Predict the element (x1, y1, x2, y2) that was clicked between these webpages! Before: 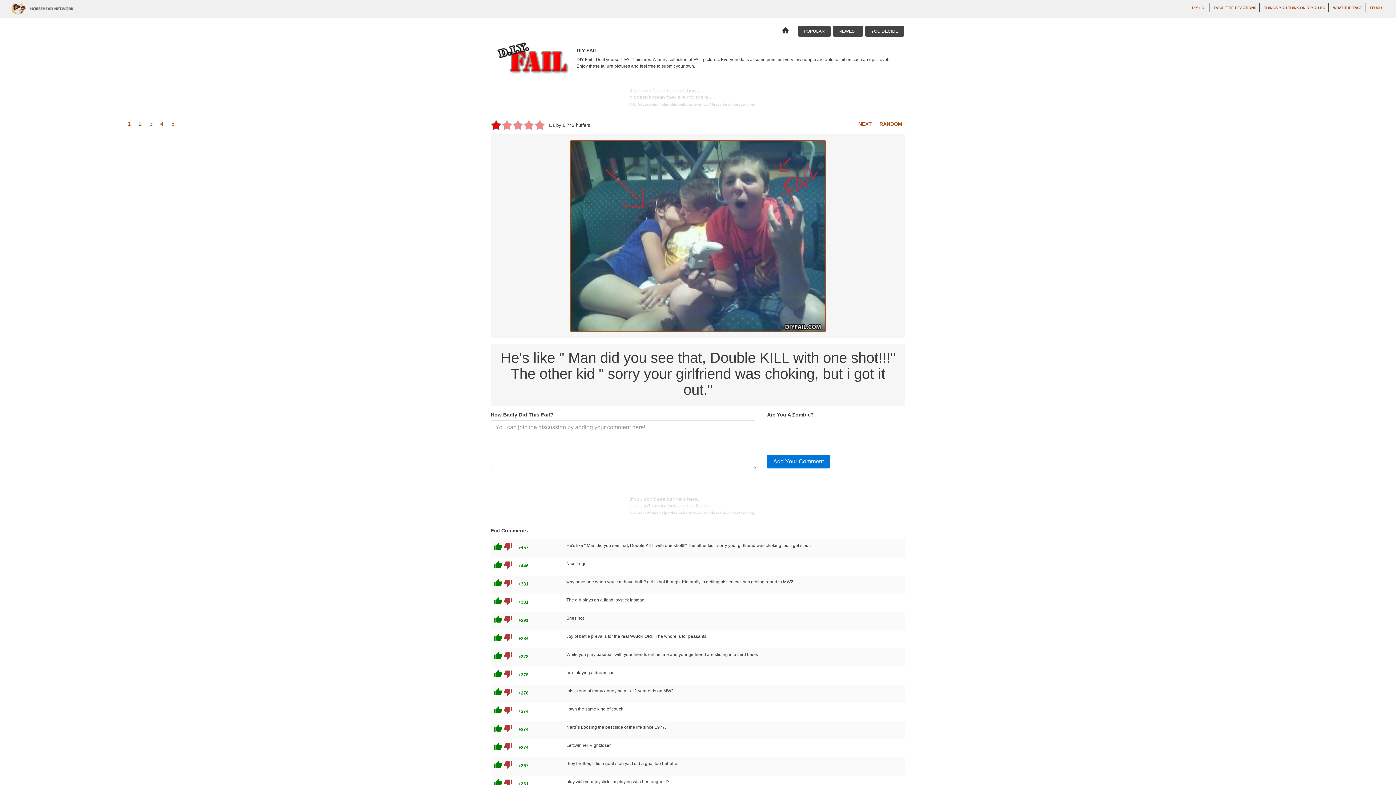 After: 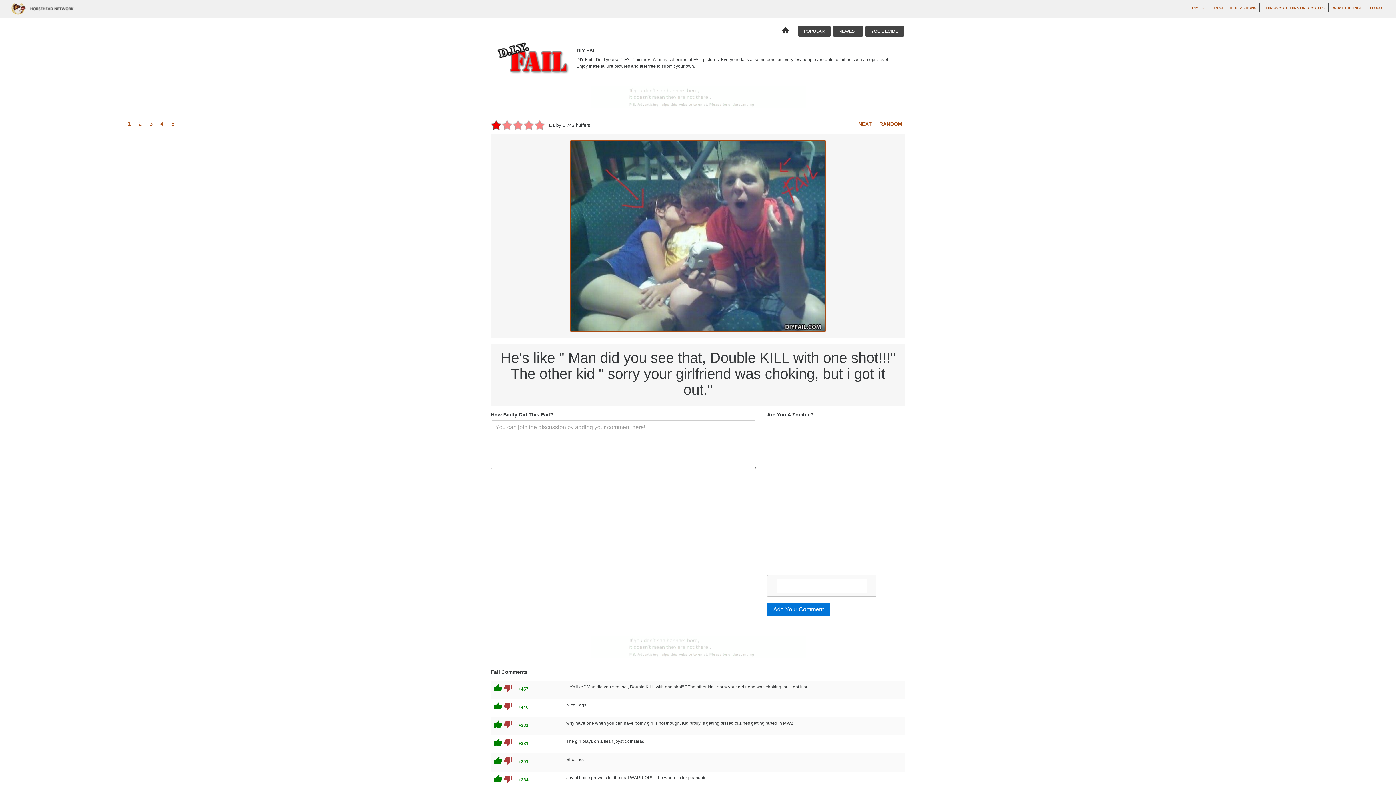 Action: bbox: (493, 651, 504, 662) label: thumb_up